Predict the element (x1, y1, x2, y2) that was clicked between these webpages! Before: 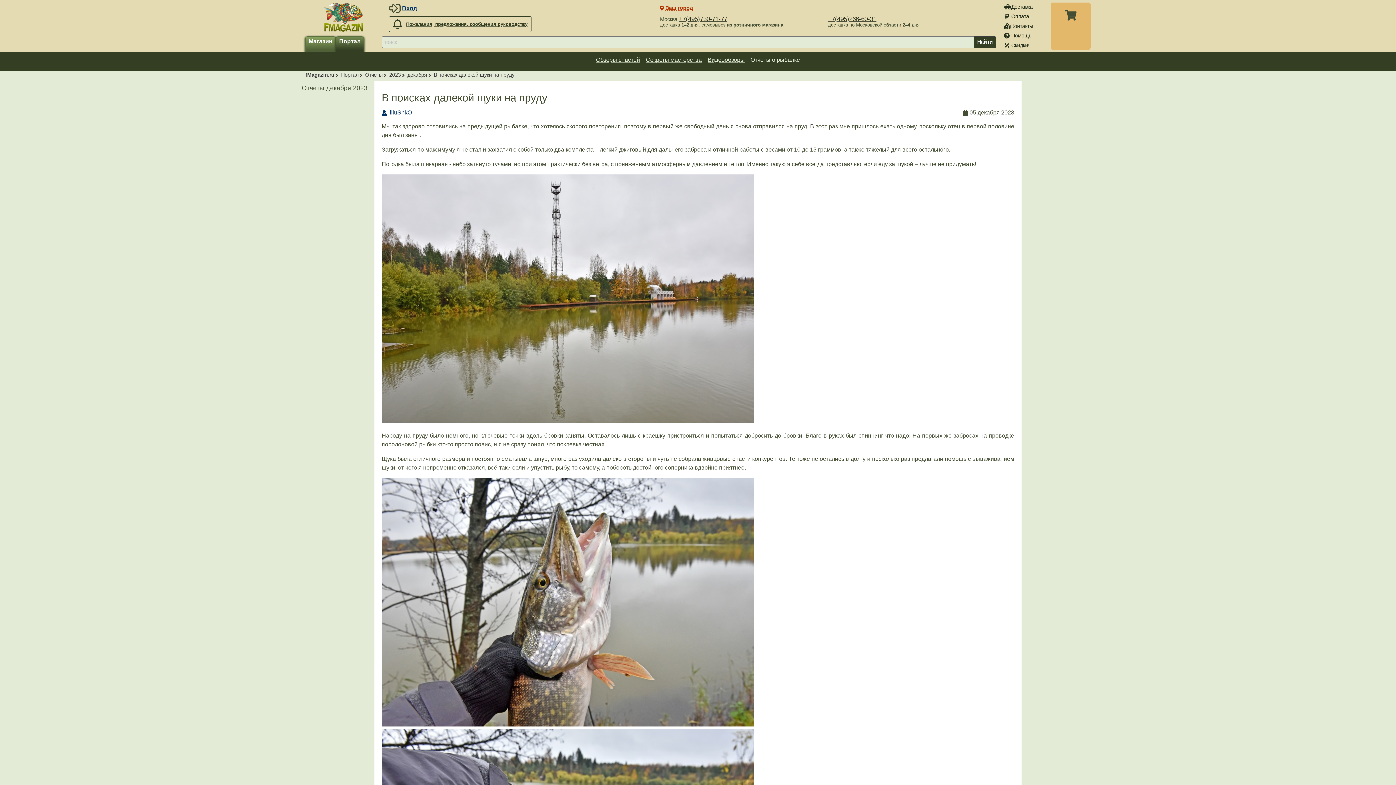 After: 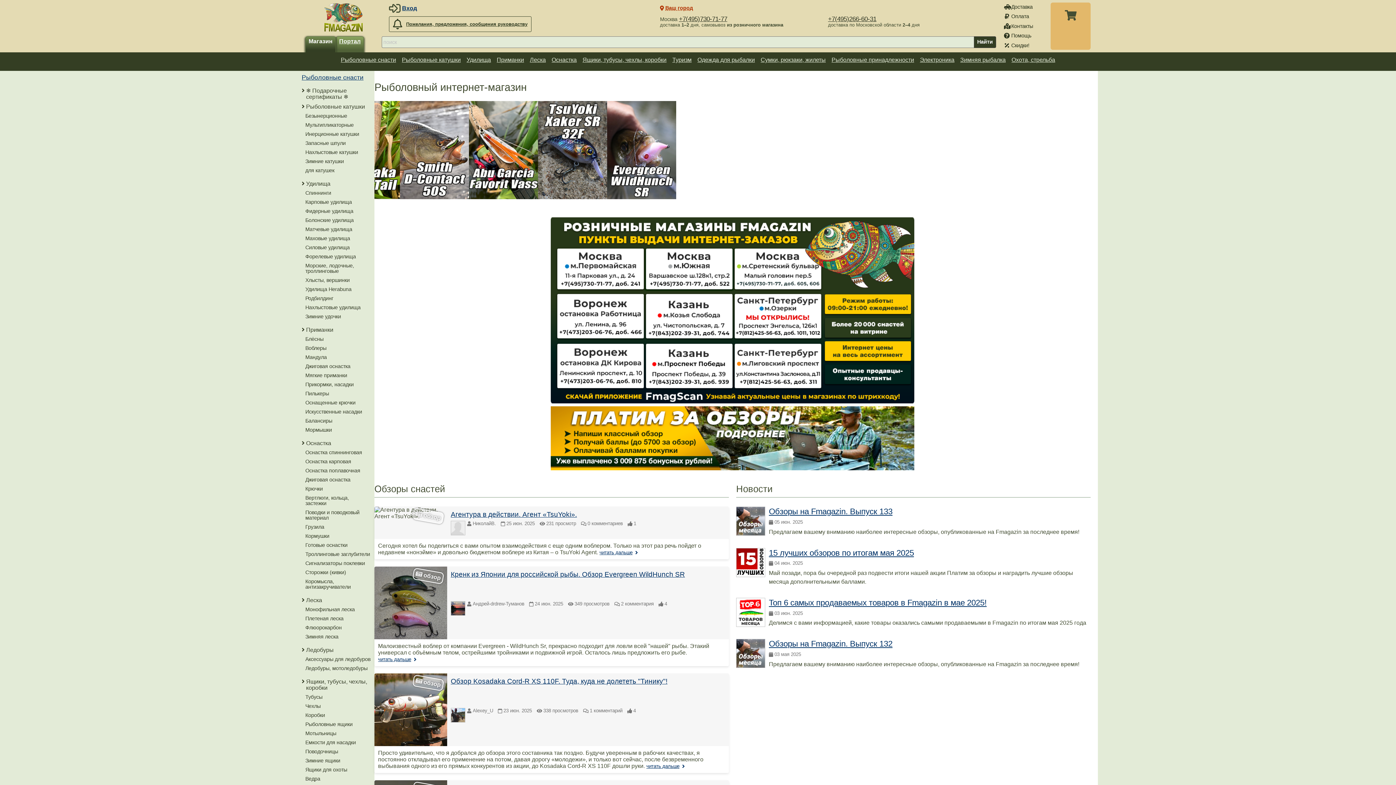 Action: bbox: (305, 2, 381, 31)